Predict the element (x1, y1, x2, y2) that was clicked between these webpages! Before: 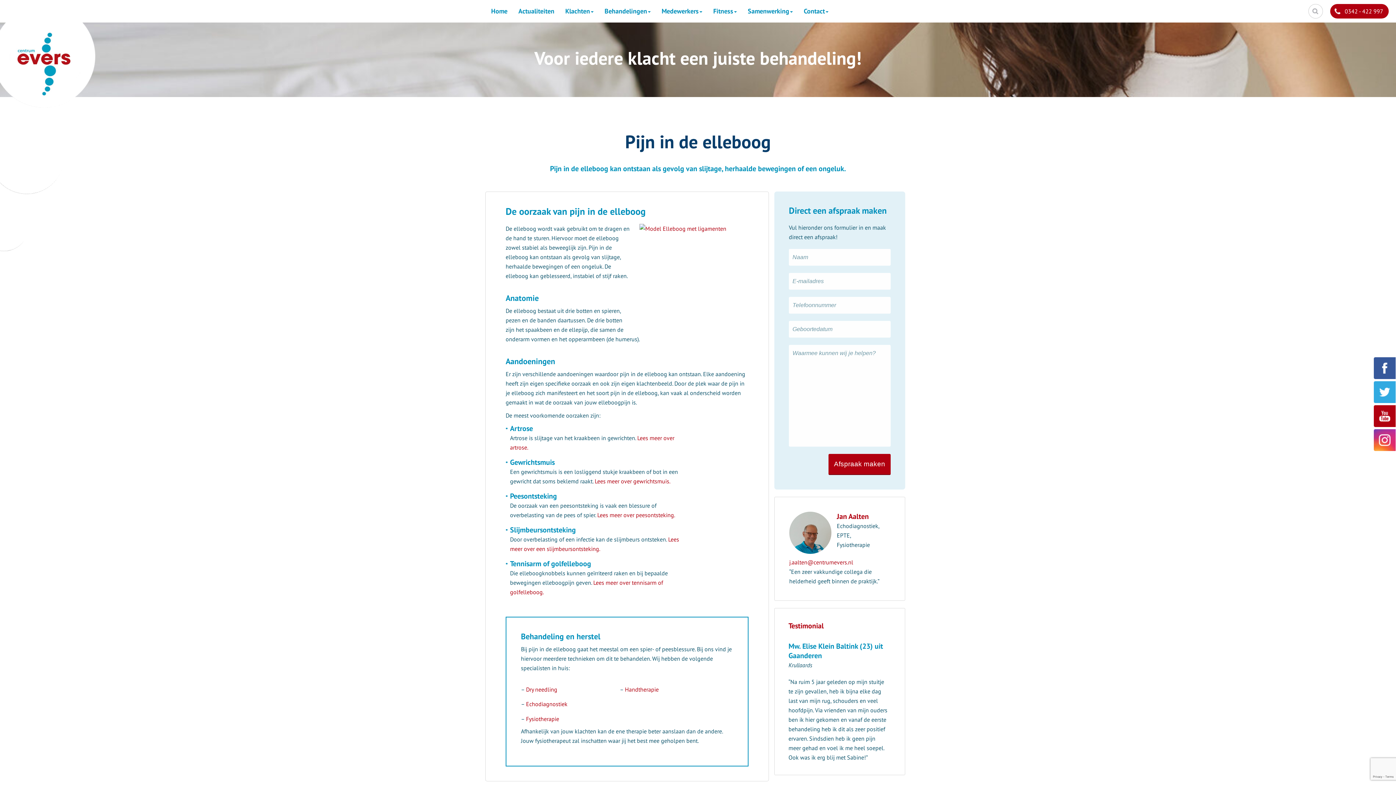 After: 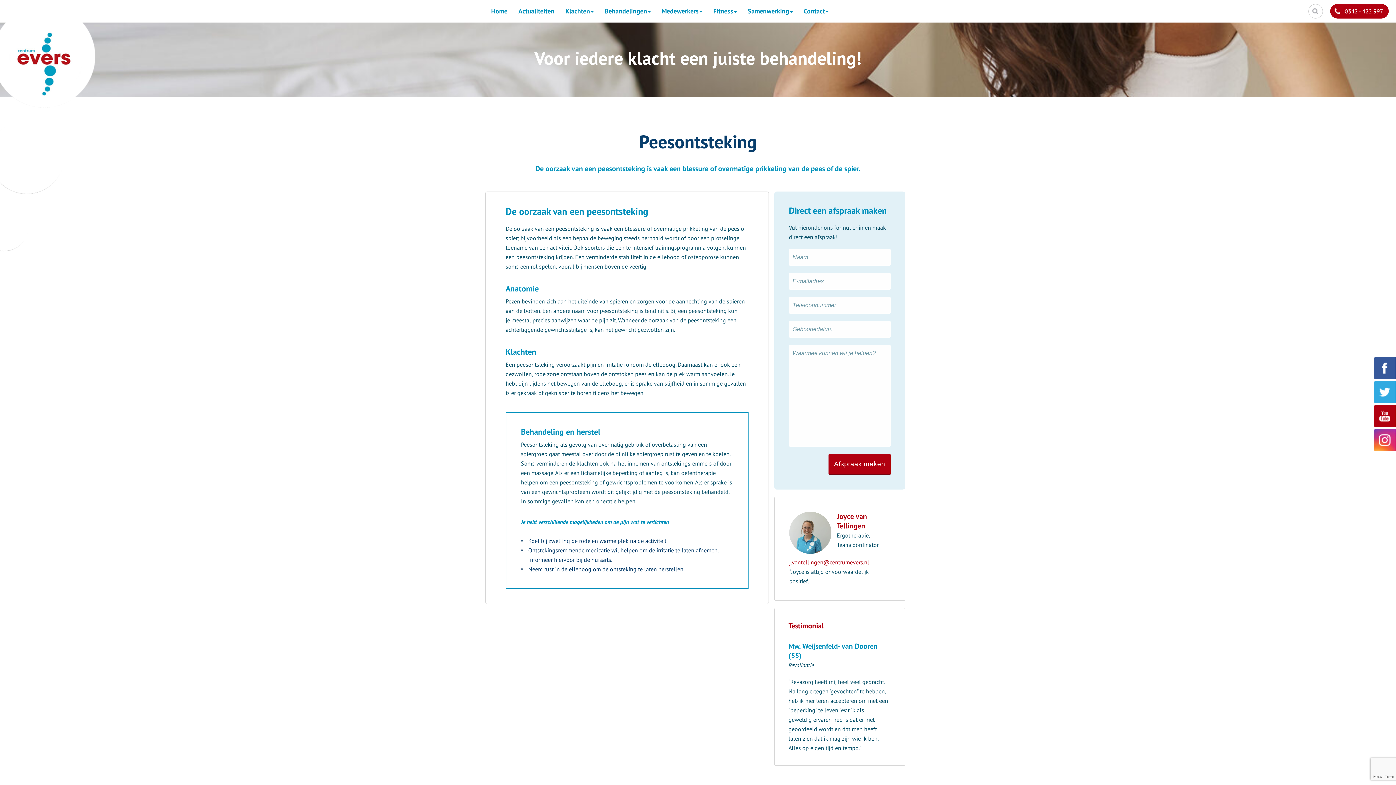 Action: bbox: (597, 511, 675, 518) label: Lees meer over peesontsteking.